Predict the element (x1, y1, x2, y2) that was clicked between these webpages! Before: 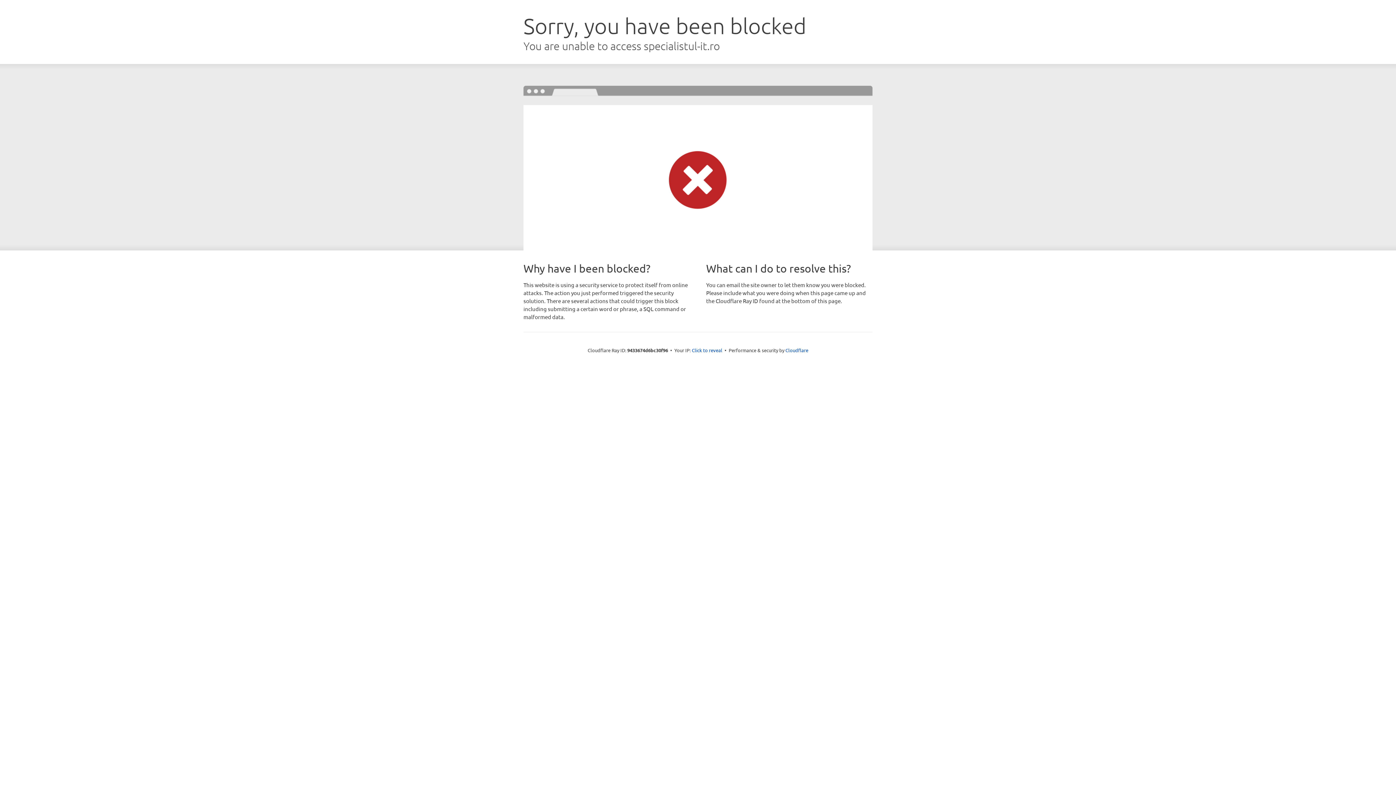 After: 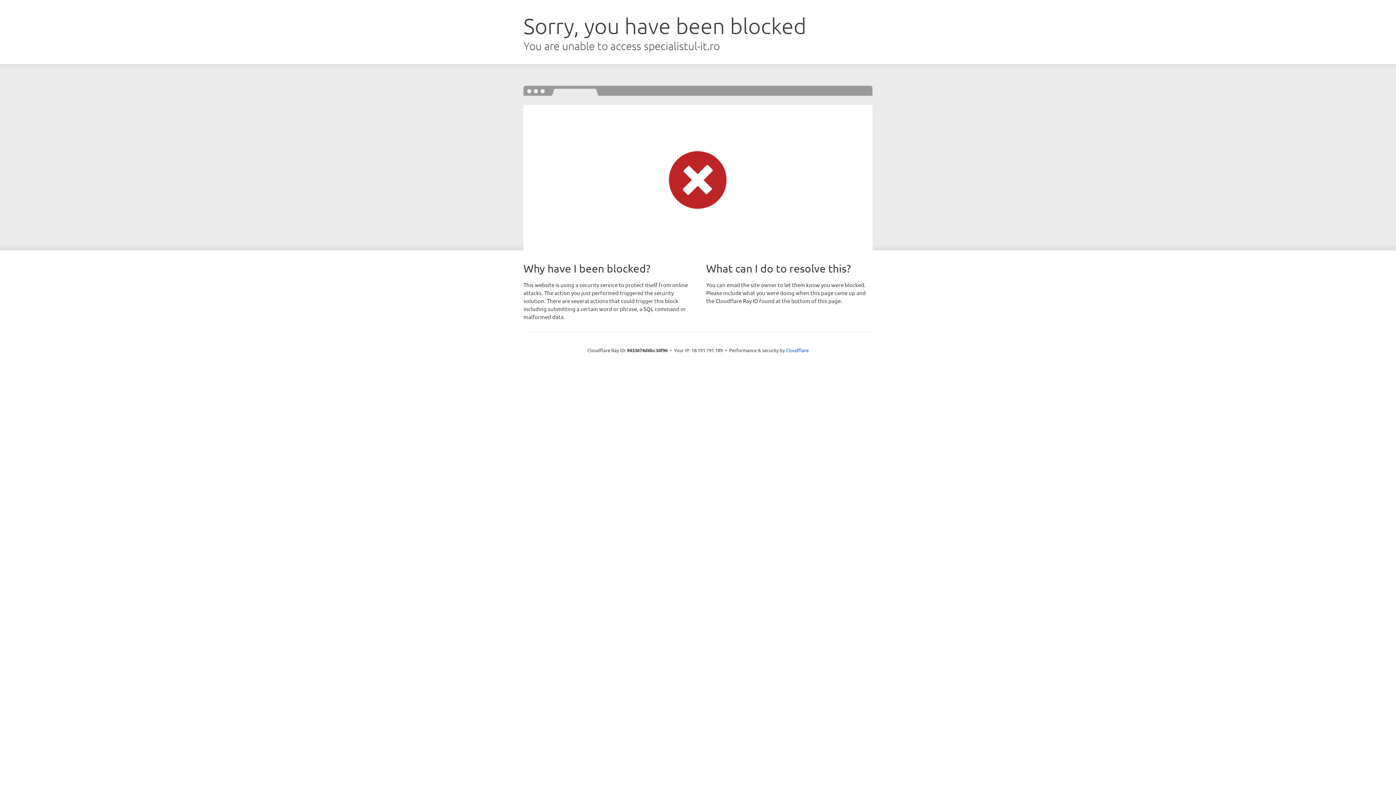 Action: bbox: (692, 346, 722, 353) label: Click to reveal